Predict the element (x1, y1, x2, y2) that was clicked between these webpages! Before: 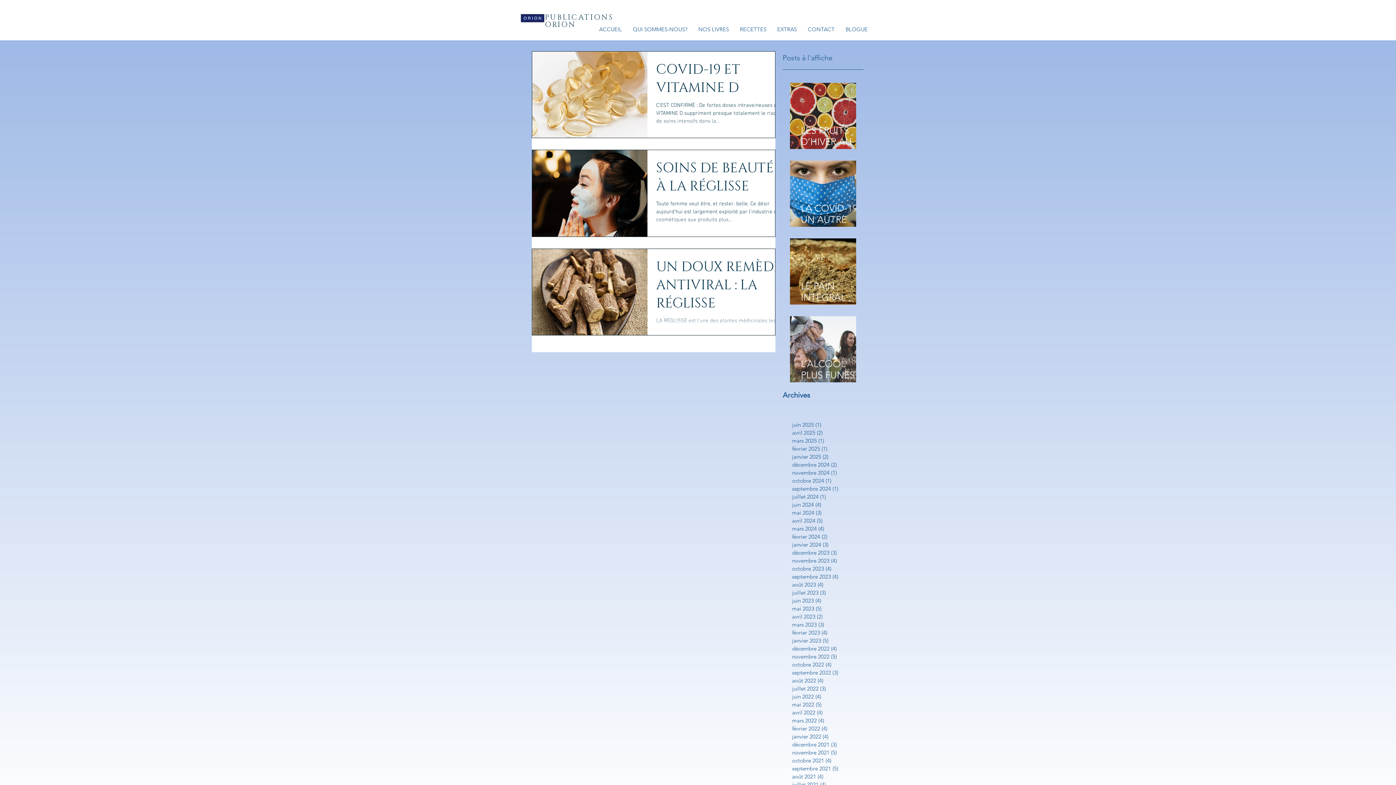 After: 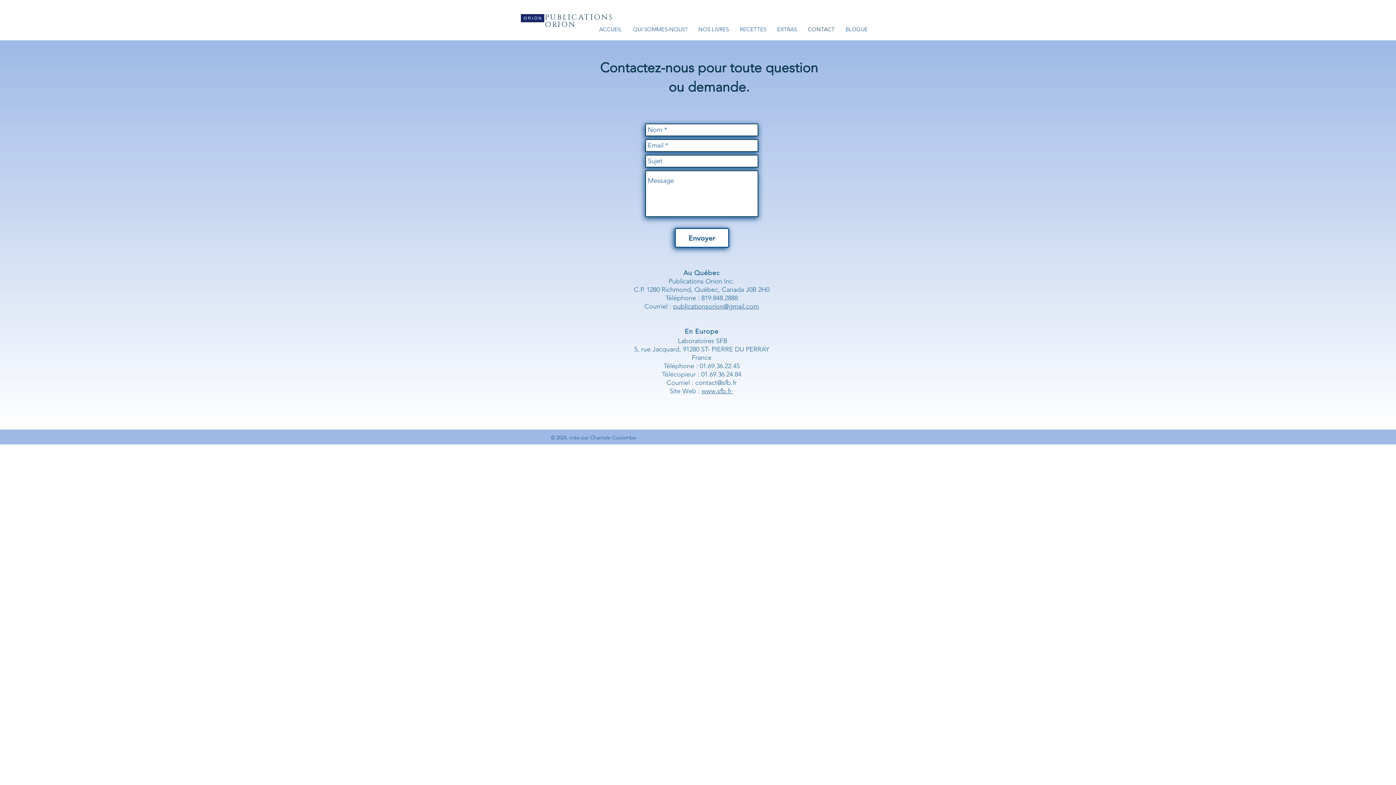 Action: bbox: (802, 22, 840, 36) label: CONTACT